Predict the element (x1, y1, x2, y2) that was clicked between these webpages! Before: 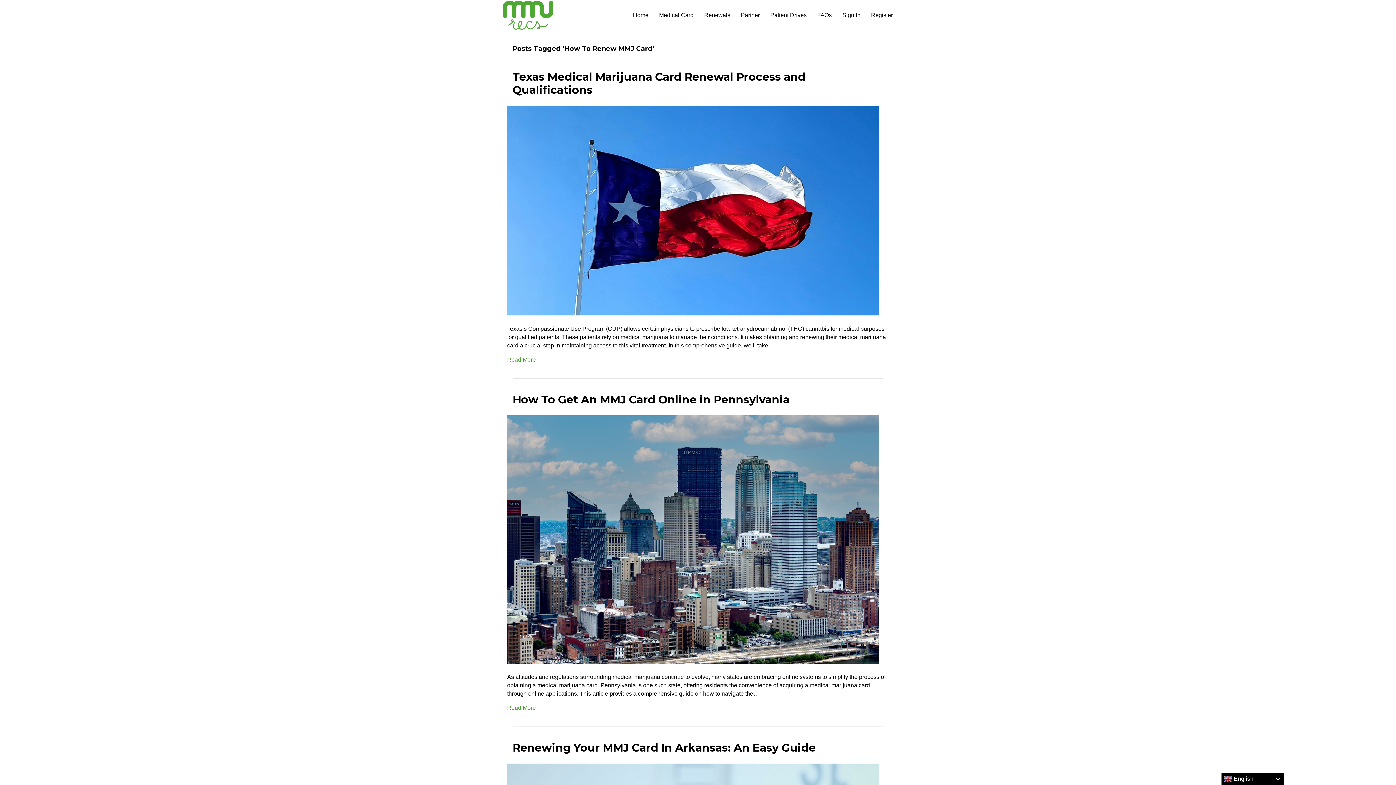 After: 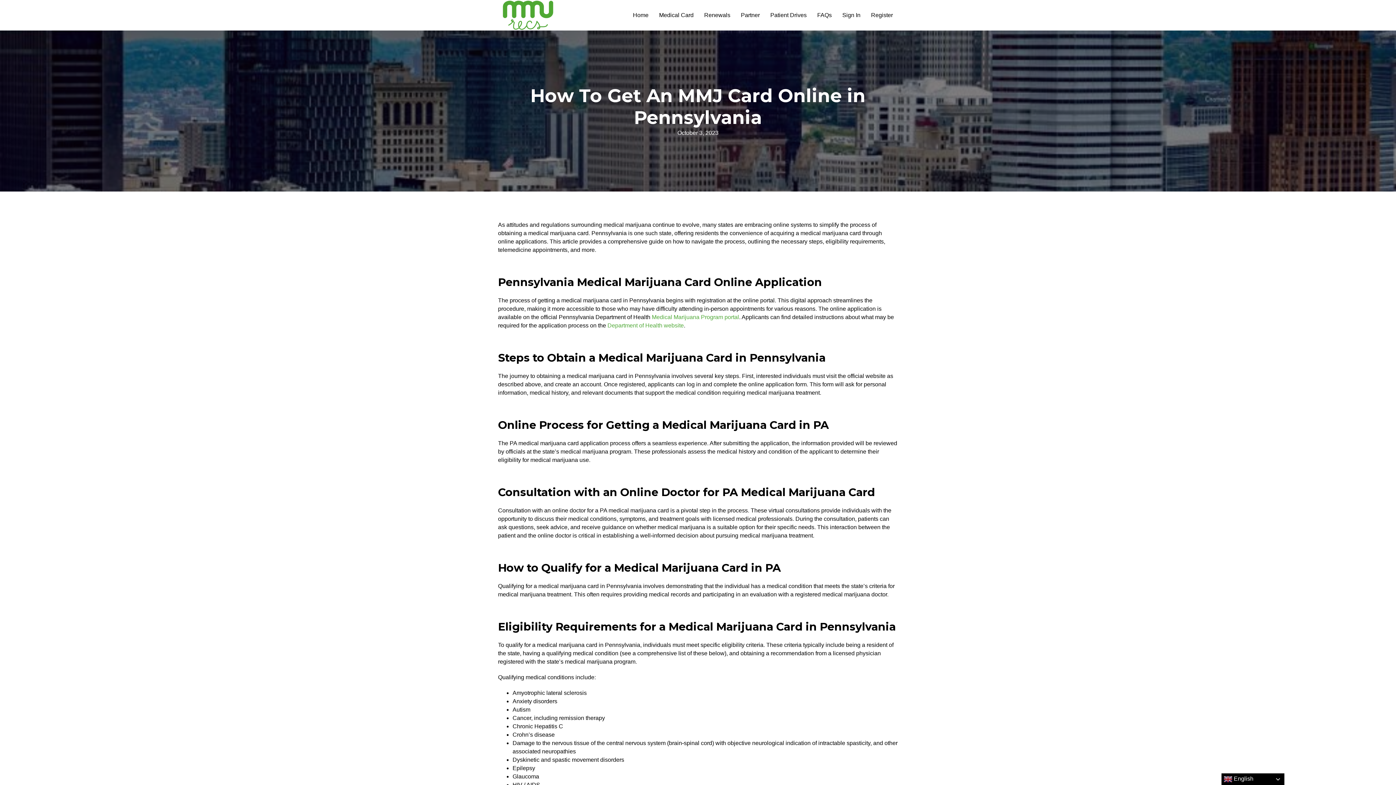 Action: label: How To Get An MMJ Card Online in Pennsylvania bbox: (512, 393, 789, 406)